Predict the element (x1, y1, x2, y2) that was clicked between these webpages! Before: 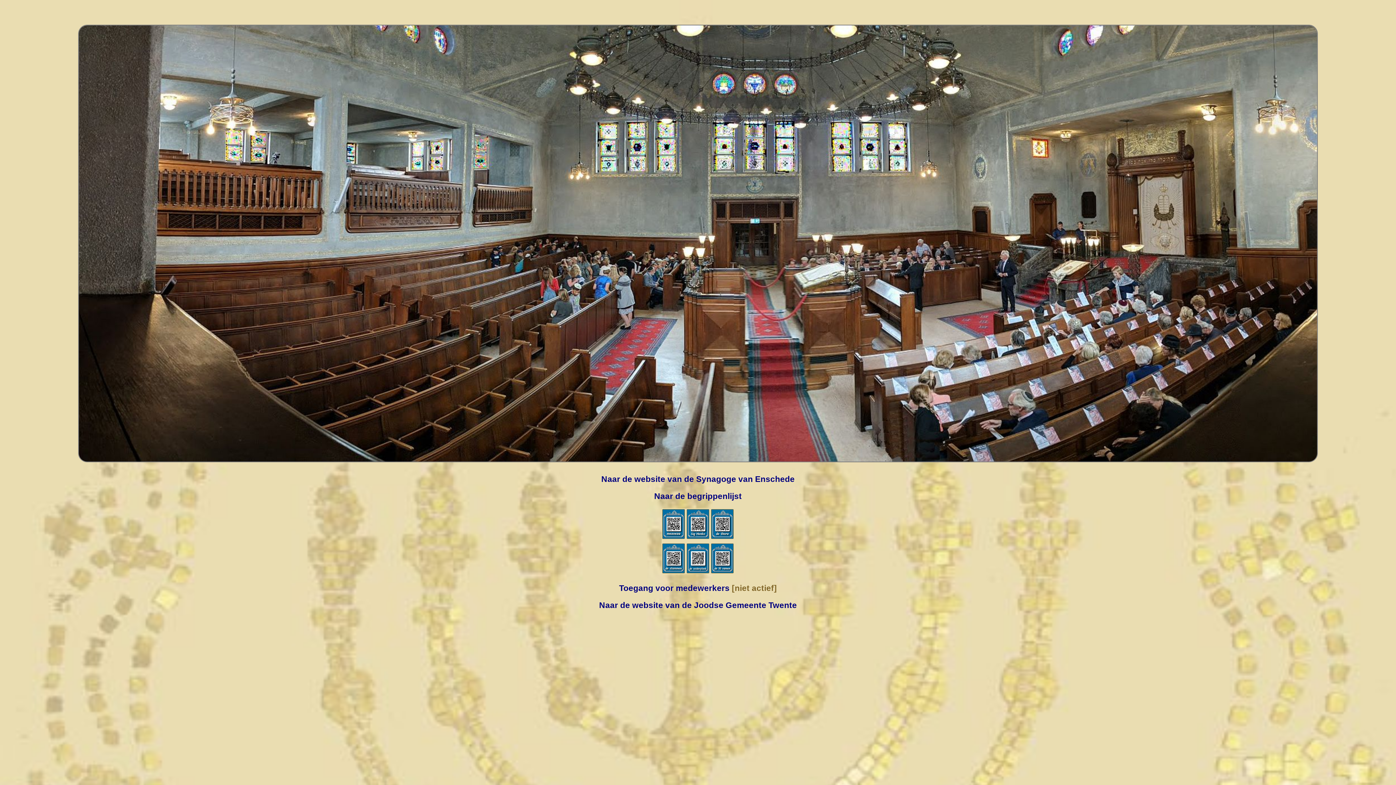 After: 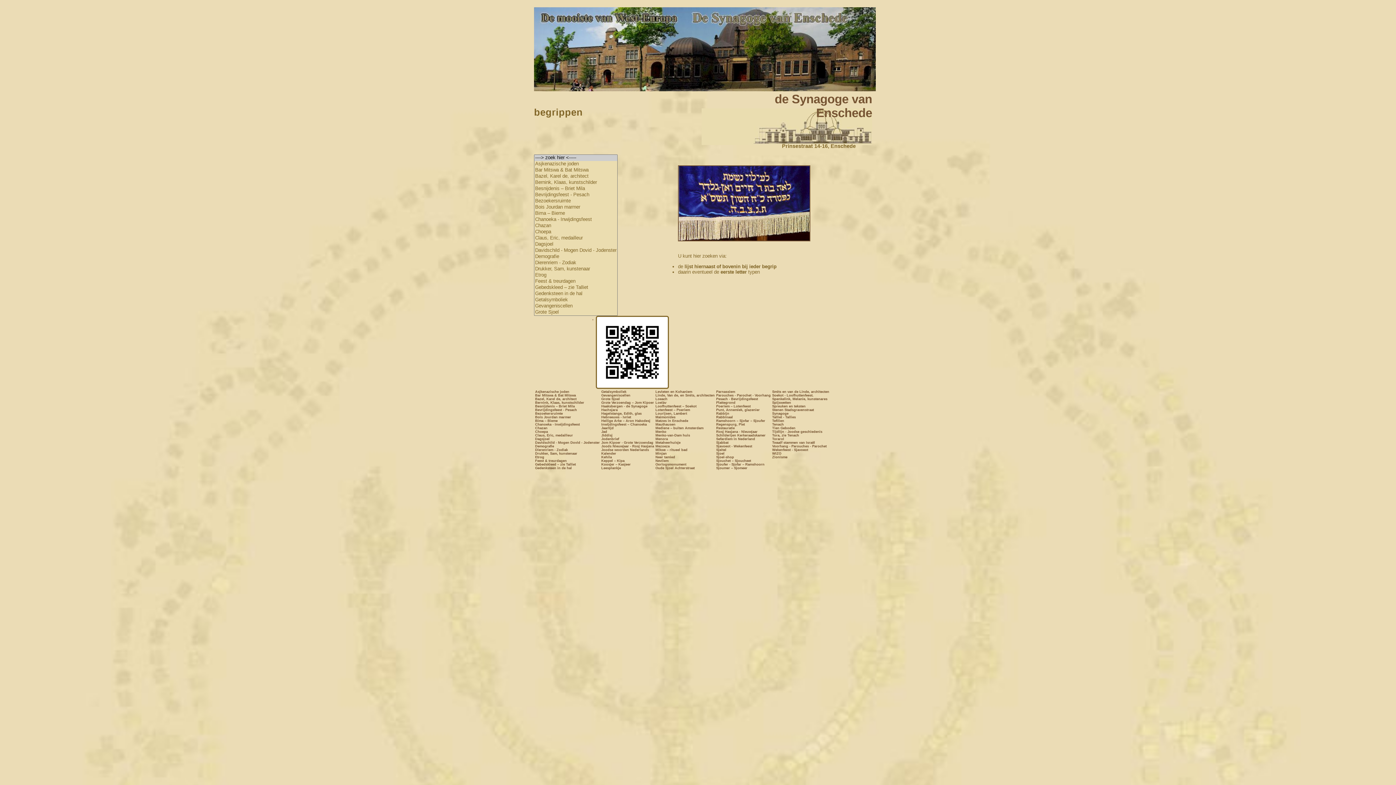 Action: label: Naar de begrippenlijst bbox: (654, 491, 742, 500)